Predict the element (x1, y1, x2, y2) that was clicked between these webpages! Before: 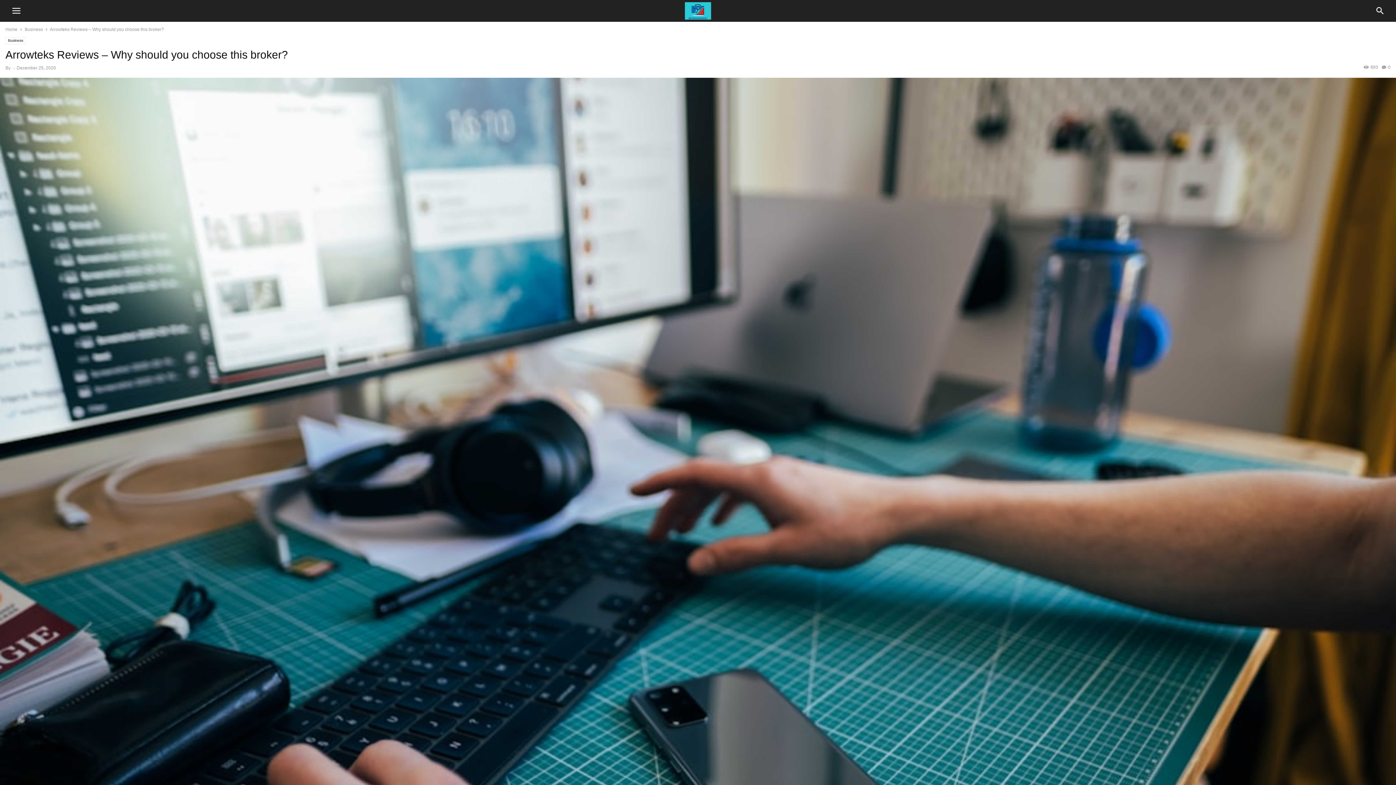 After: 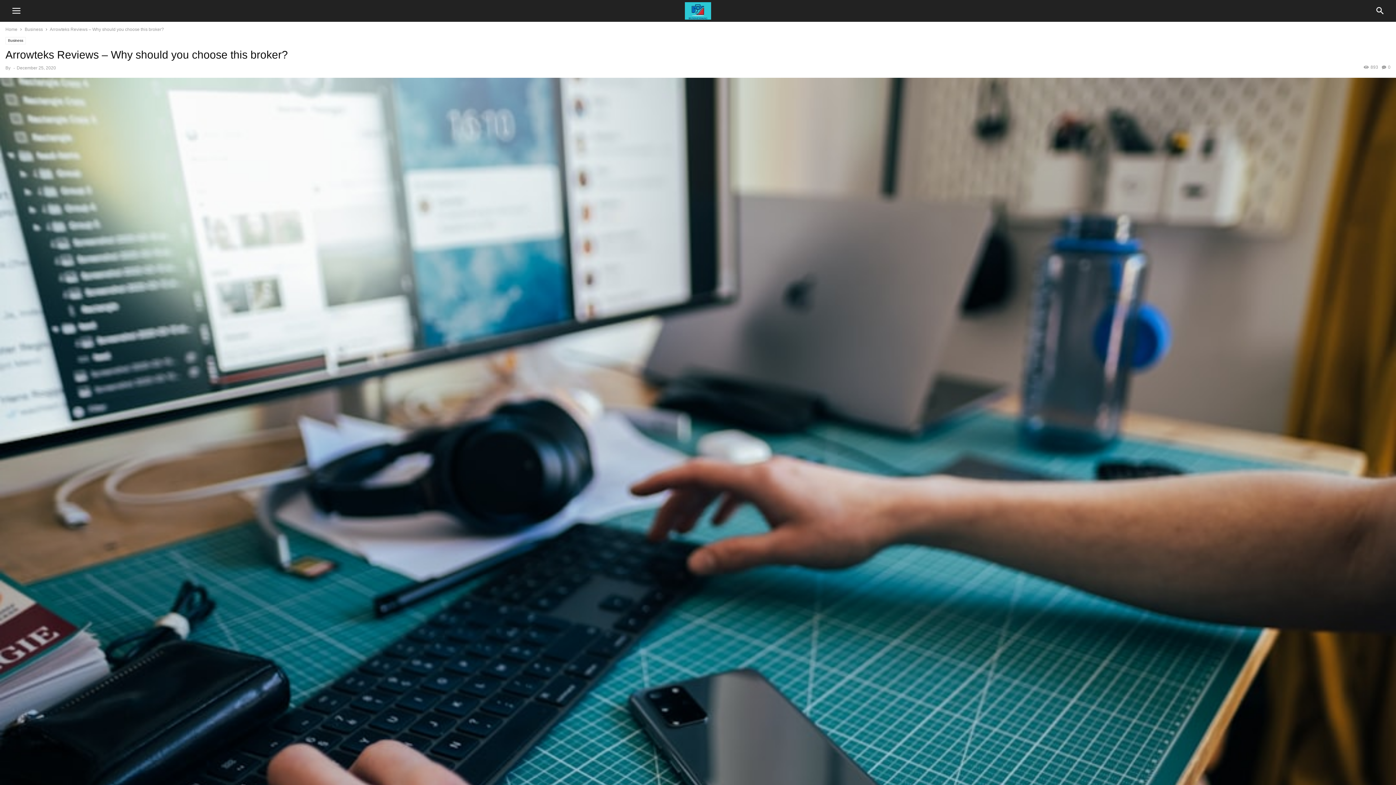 Action: label: 0 bbox: (1382, 64, 1390, 69)